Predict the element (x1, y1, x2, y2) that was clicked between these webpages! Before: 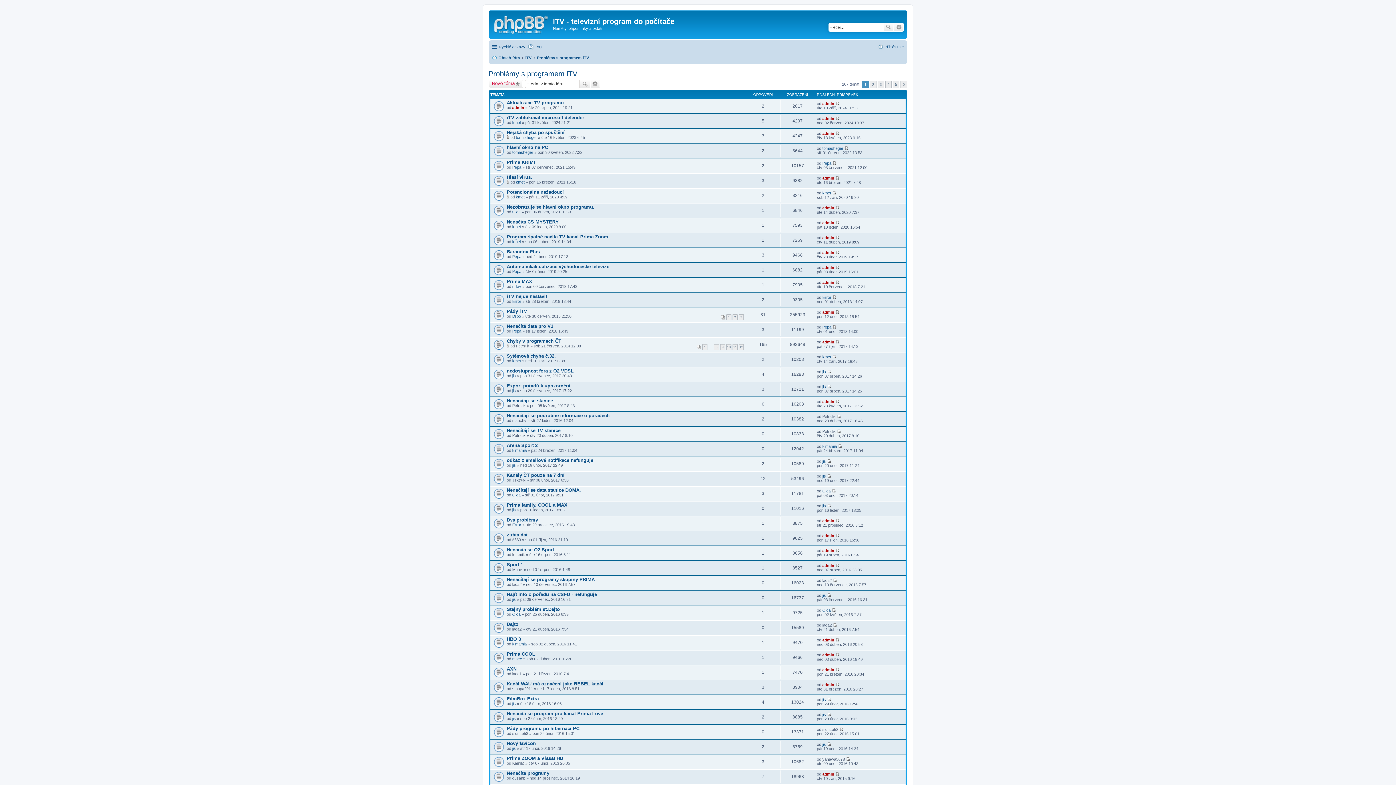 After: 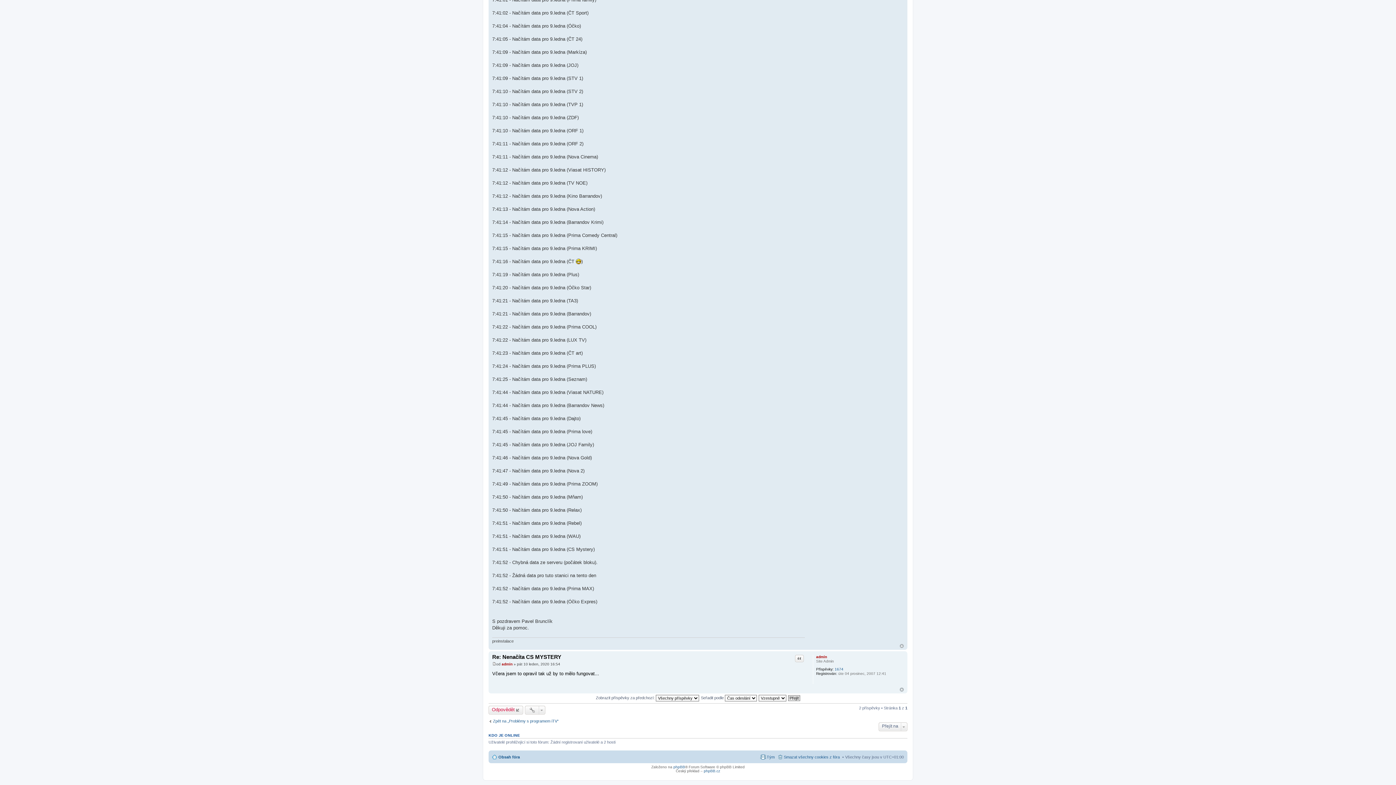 Action: bbox: (835, 220, 839, 224) label: Zobrazit poslední příspěvek